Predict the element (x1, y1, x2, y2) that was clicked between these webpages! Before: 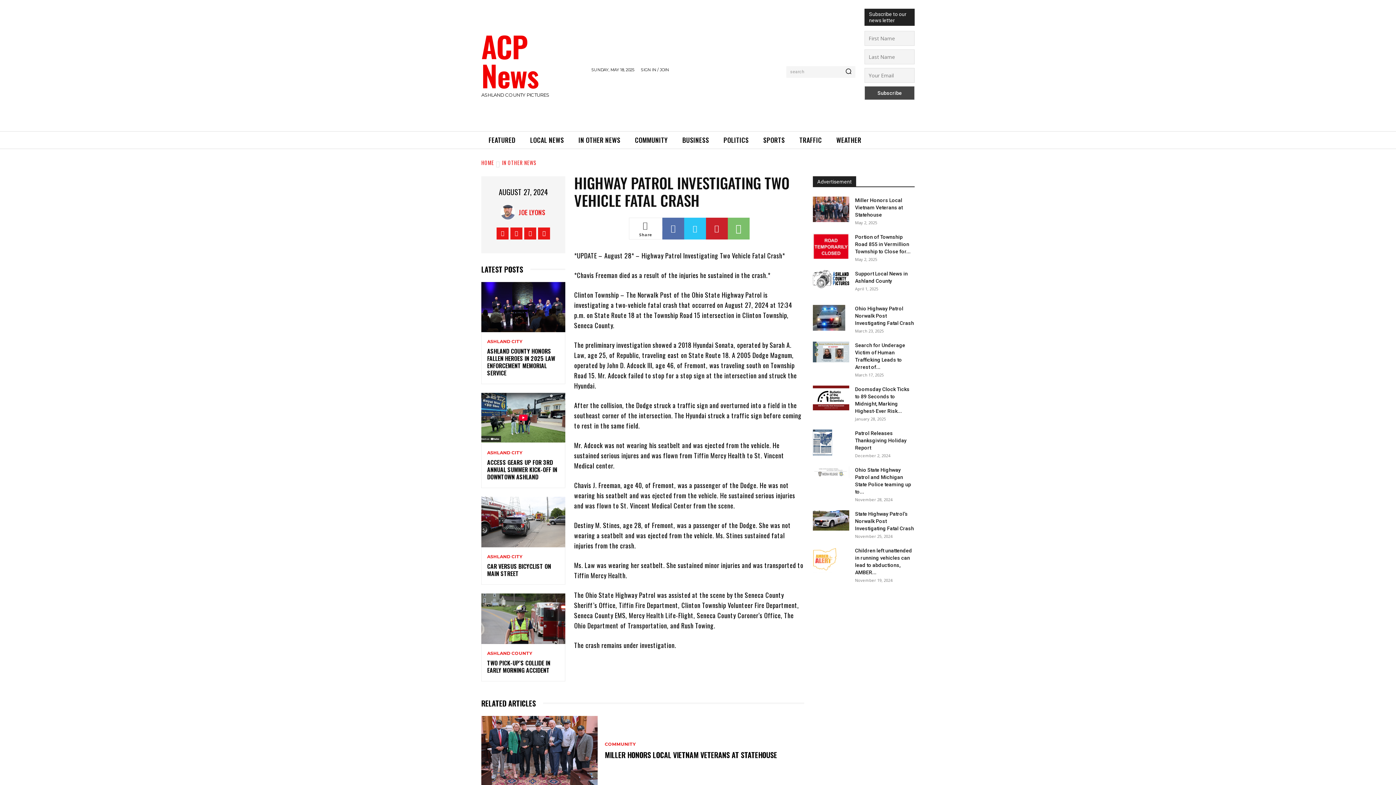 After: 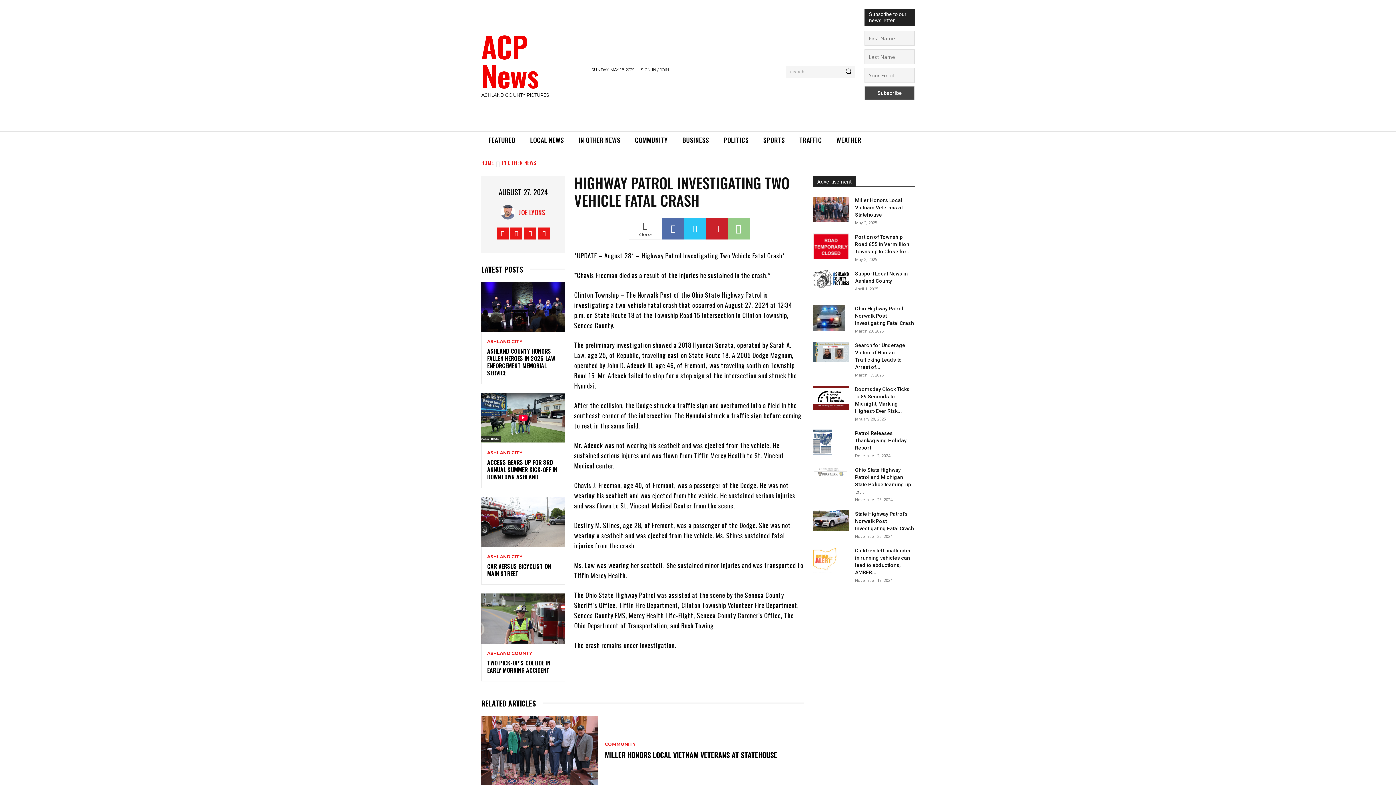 Action: bbox: (727, 217, 749, 239)